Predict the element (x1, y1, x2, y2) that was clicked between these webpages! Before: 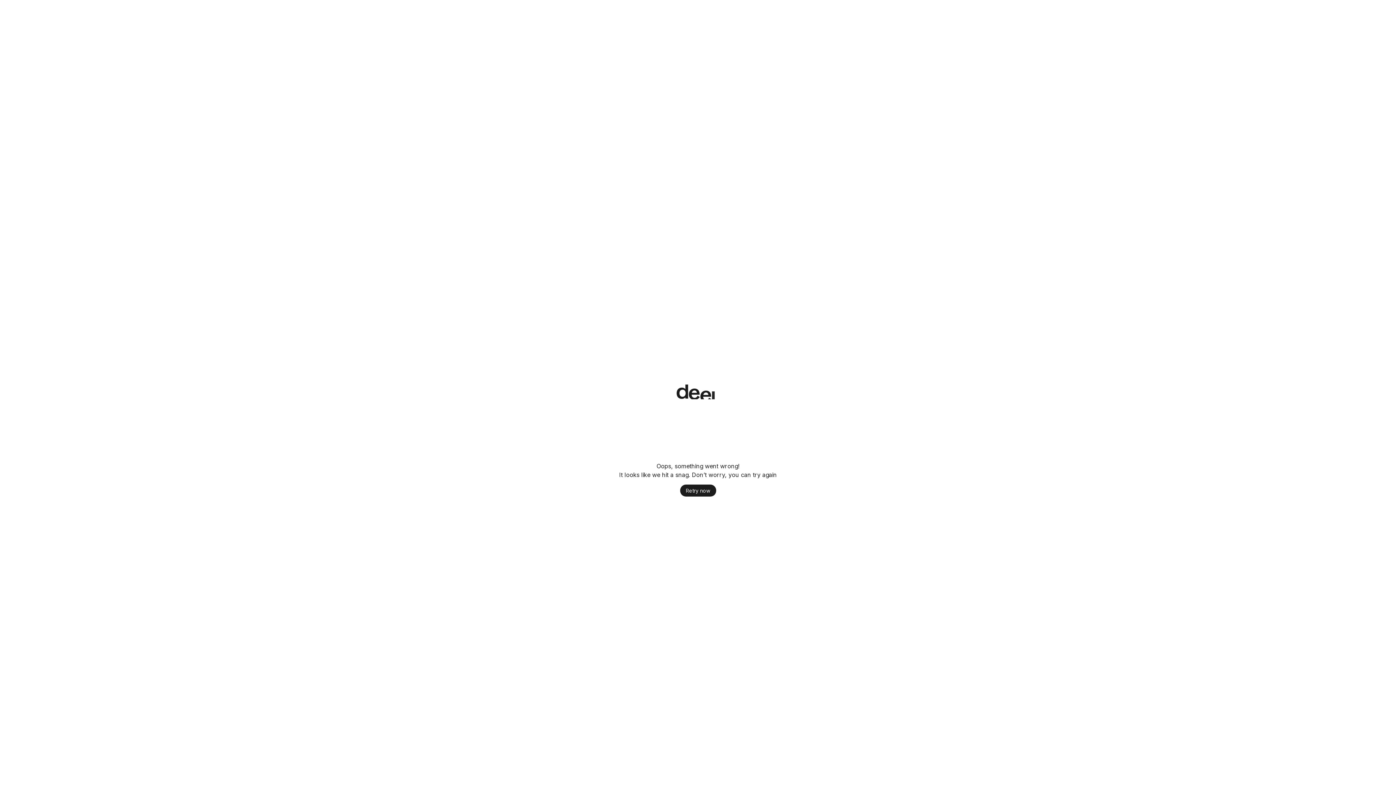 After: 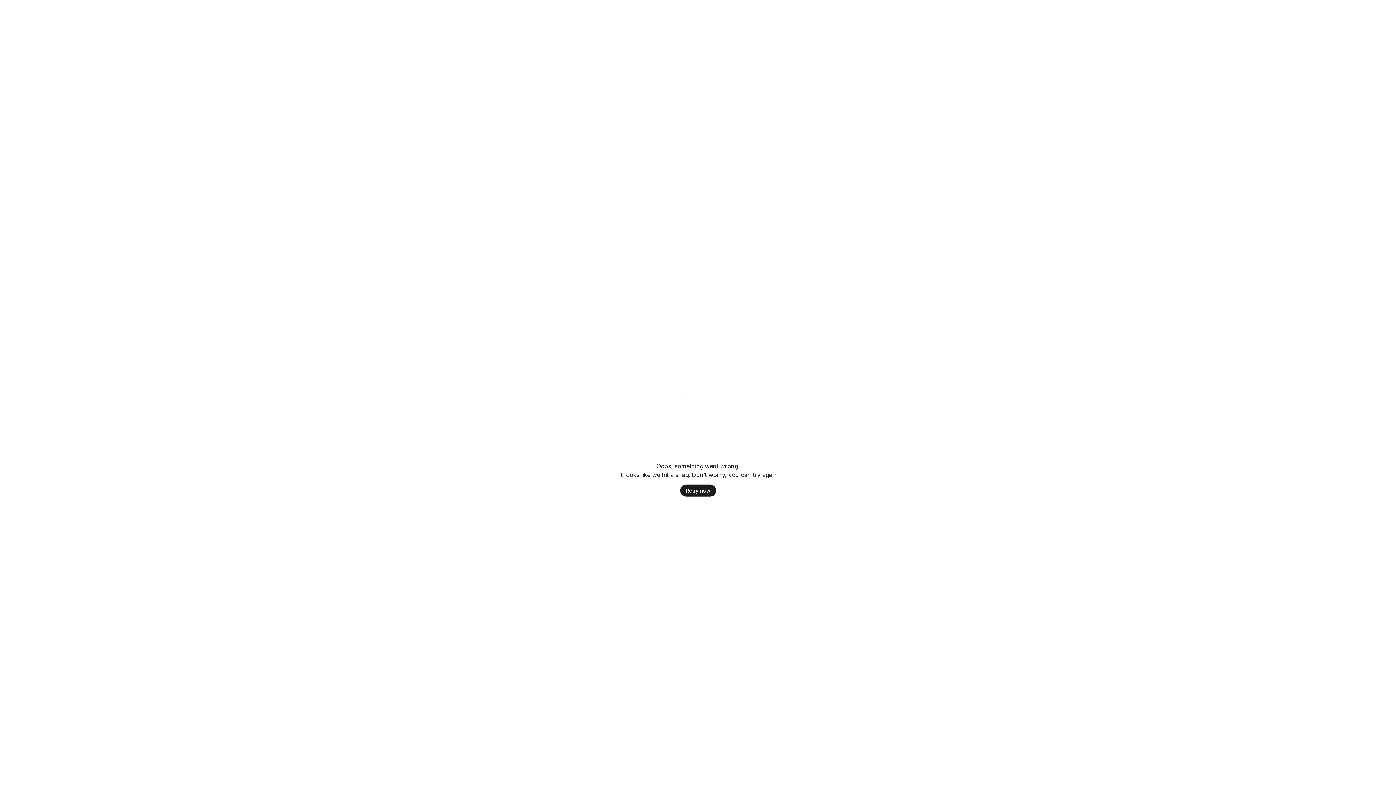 Action: label: Retry now bbox: (680, 491, 716, 503)